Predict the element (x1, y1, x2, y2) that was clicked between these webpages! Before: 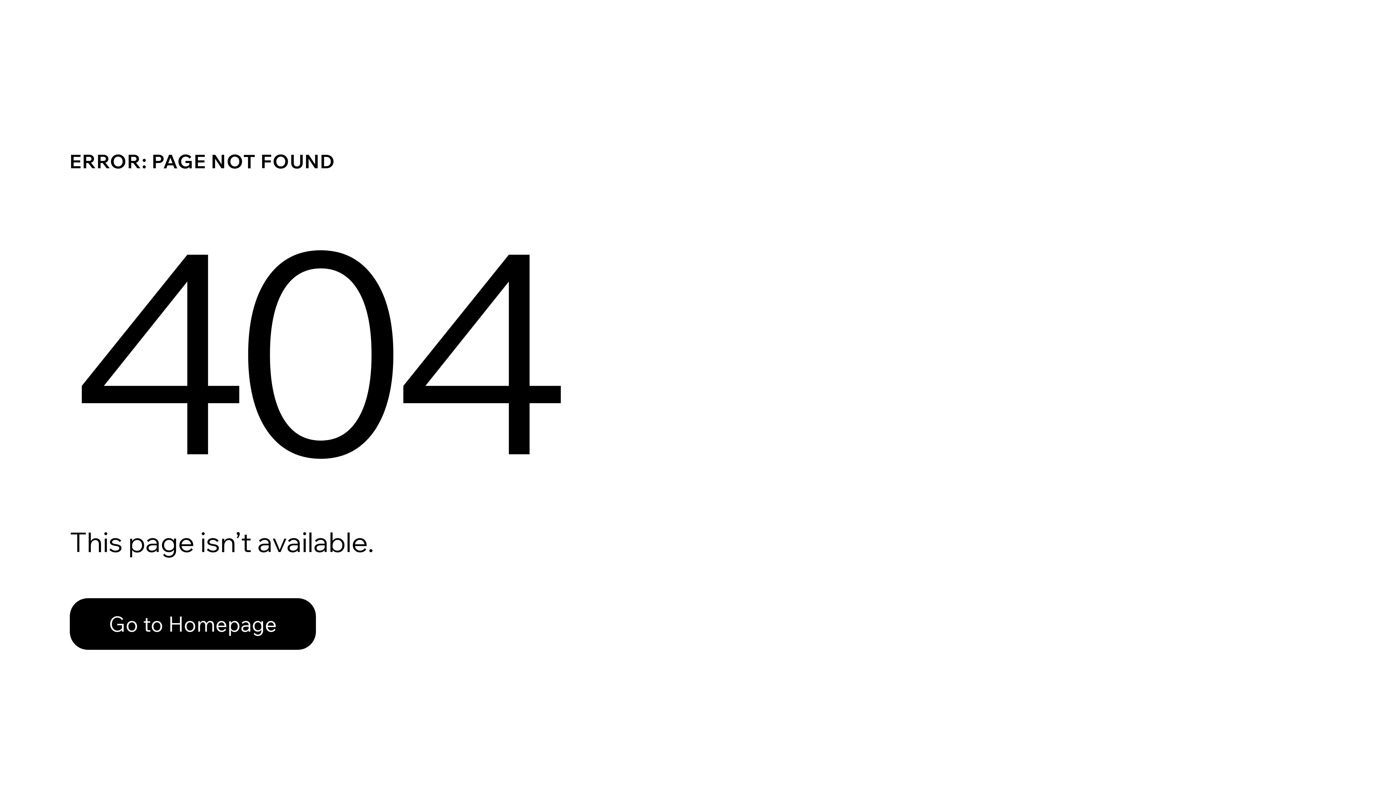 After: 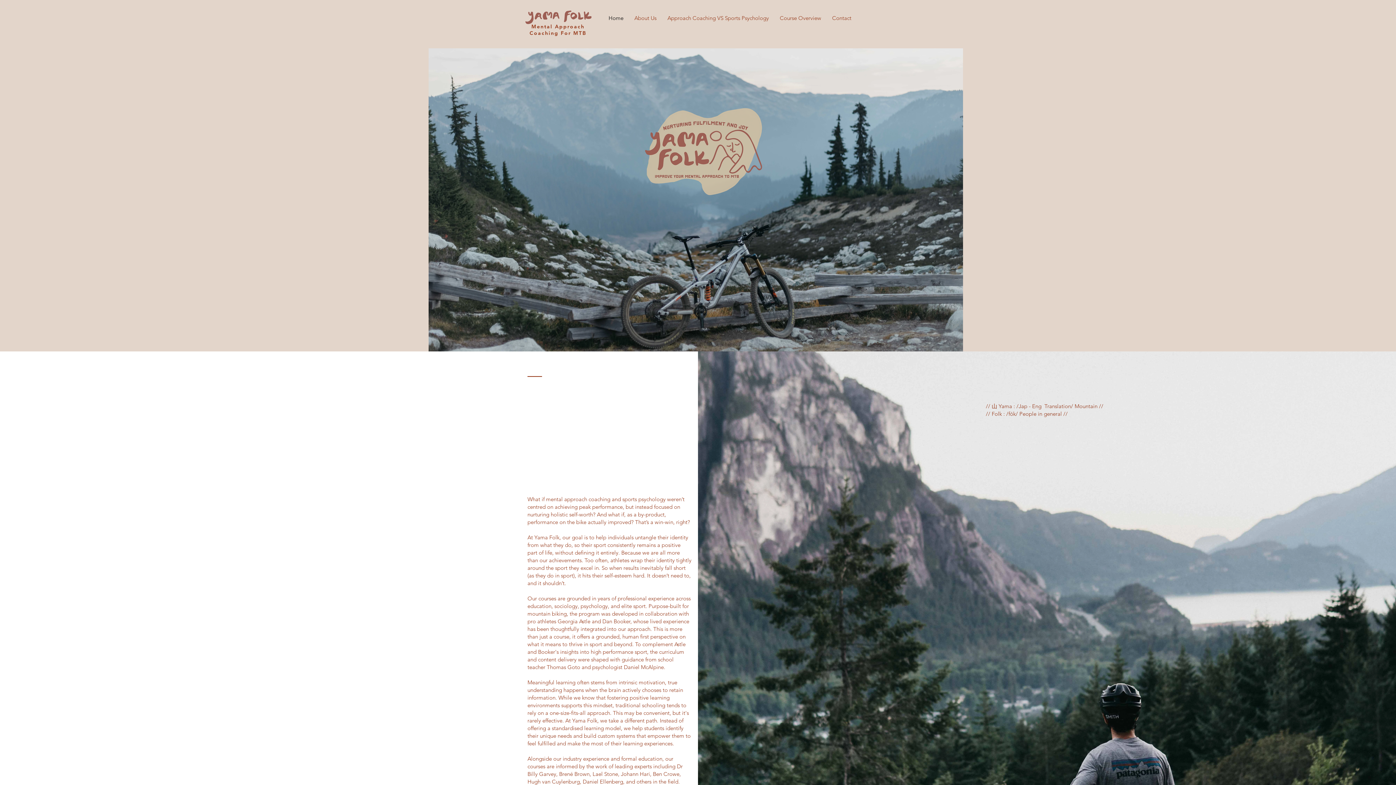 Action: bbox: (69, 598, 316, 650) label: Go to Homepage